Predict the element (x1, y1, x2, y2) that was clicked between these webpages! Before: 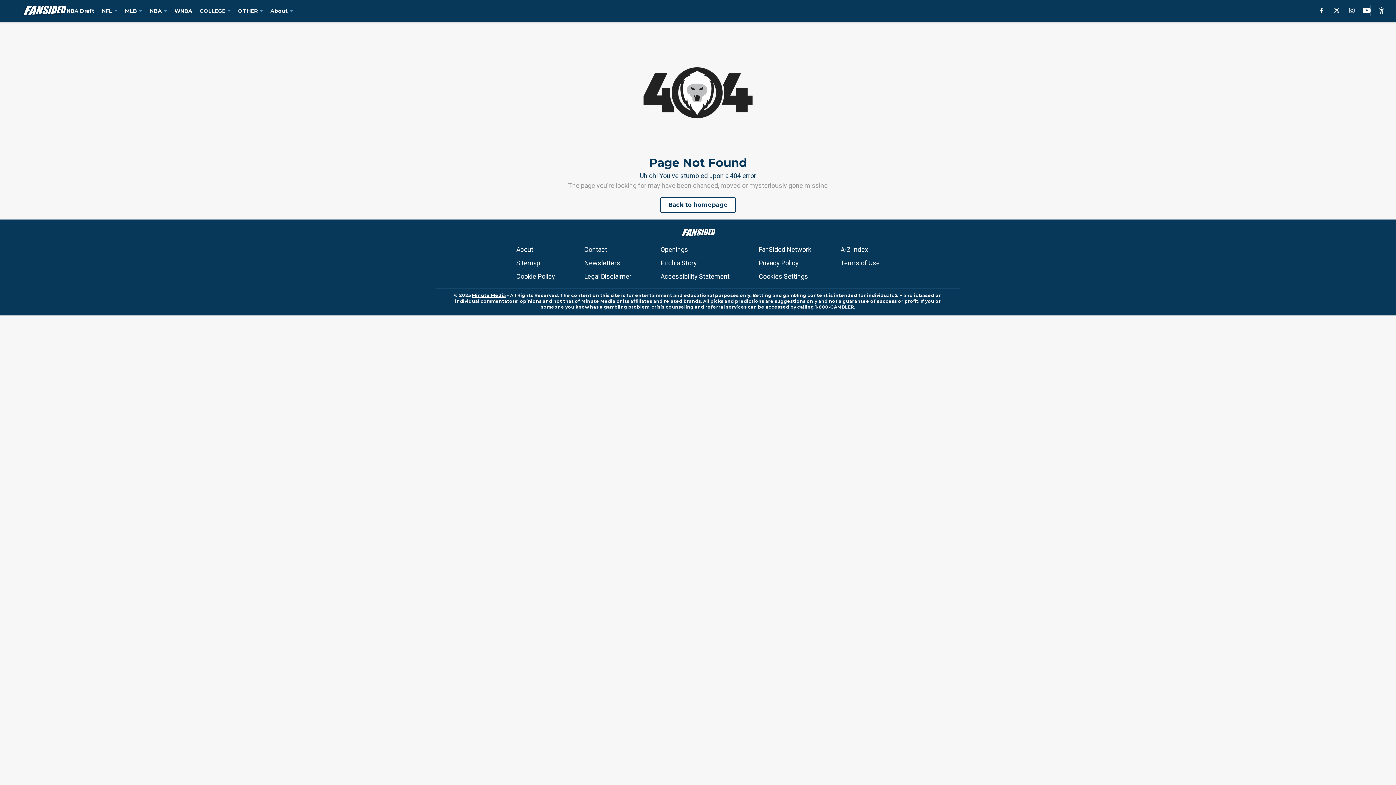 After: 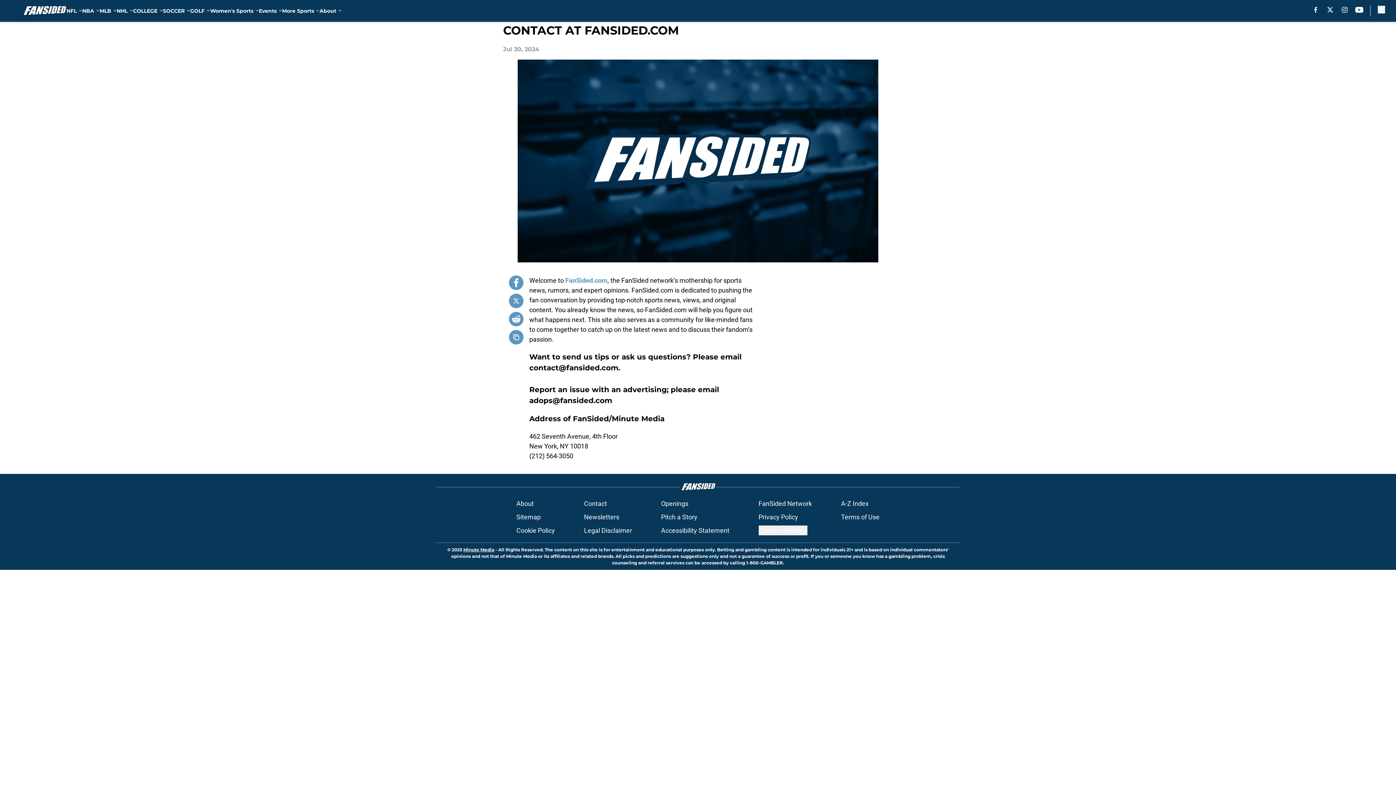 Action: label: Contact bbox: (584, 244, 607, 254)